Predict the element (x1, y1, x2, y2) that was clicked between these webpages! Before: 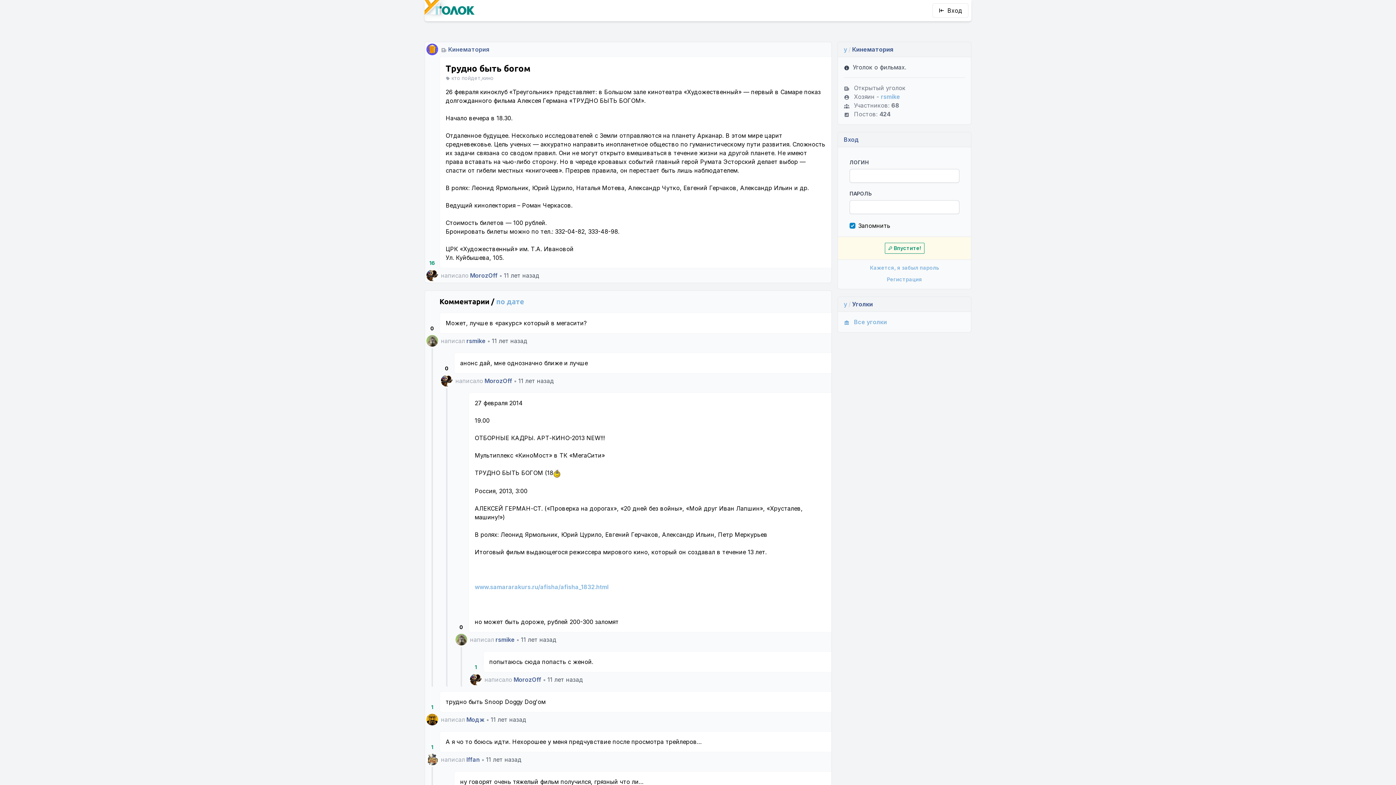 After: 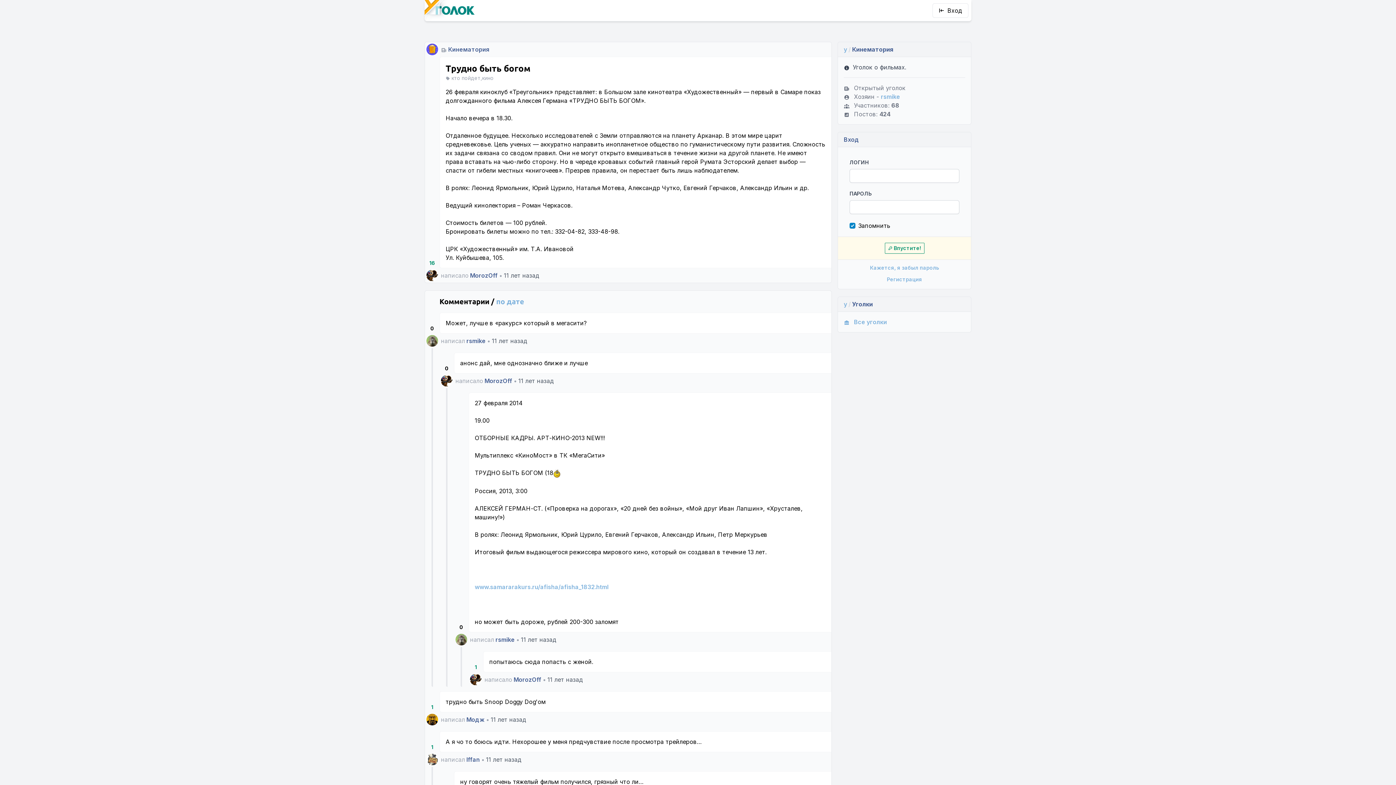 Action: label: Трудно быть богом bbox: (440, 57, 831, 74)